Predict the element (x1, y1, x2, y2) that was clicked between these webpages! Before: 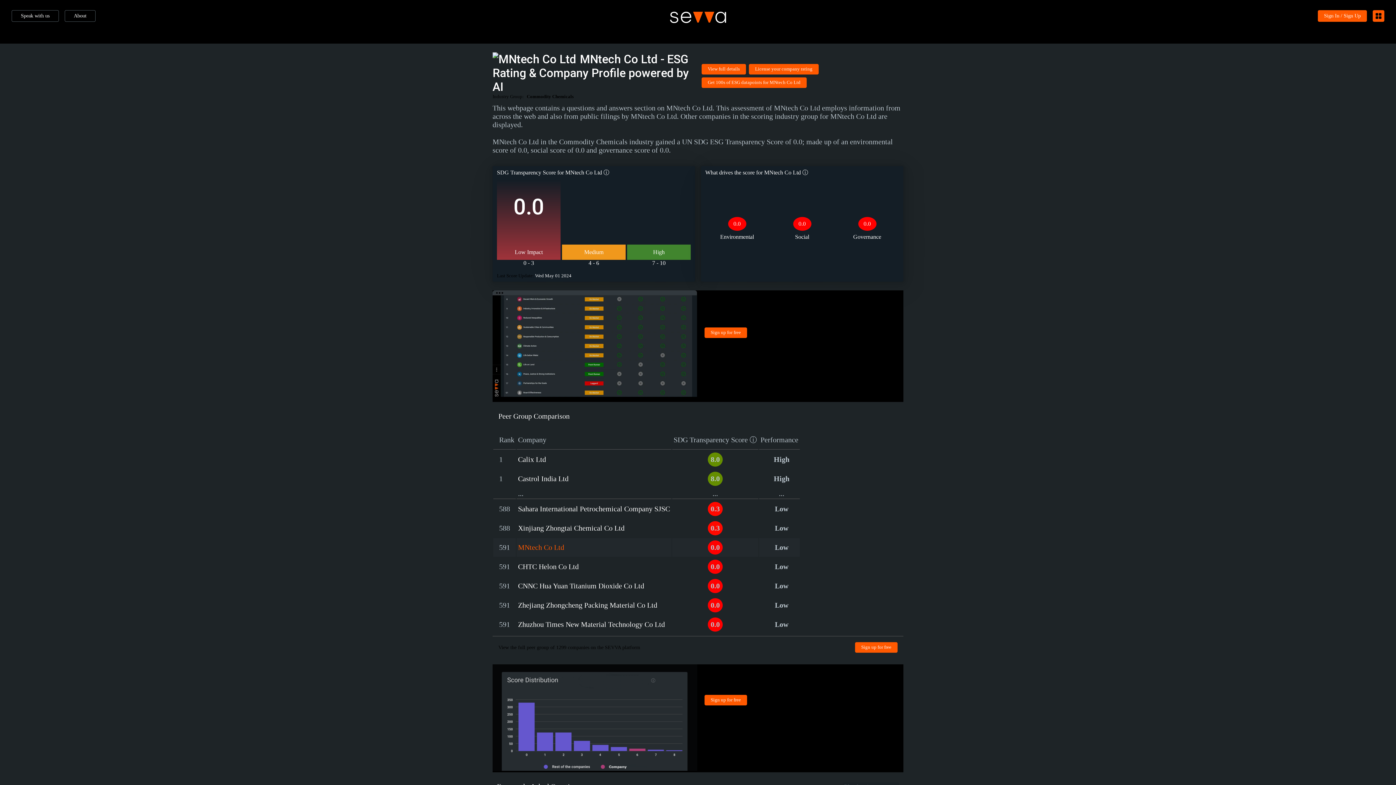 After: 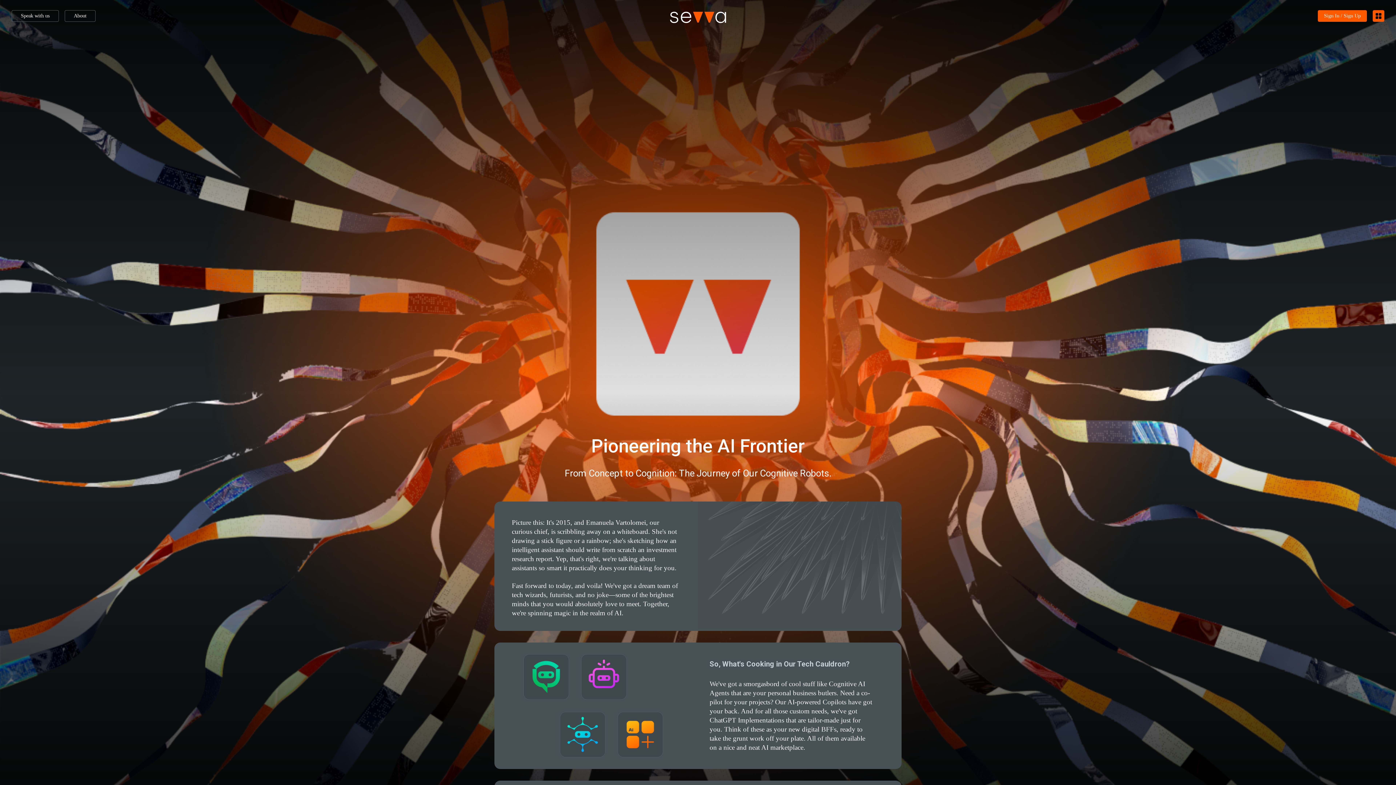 Action: label: About bbox: (64, 10, 95, 21)